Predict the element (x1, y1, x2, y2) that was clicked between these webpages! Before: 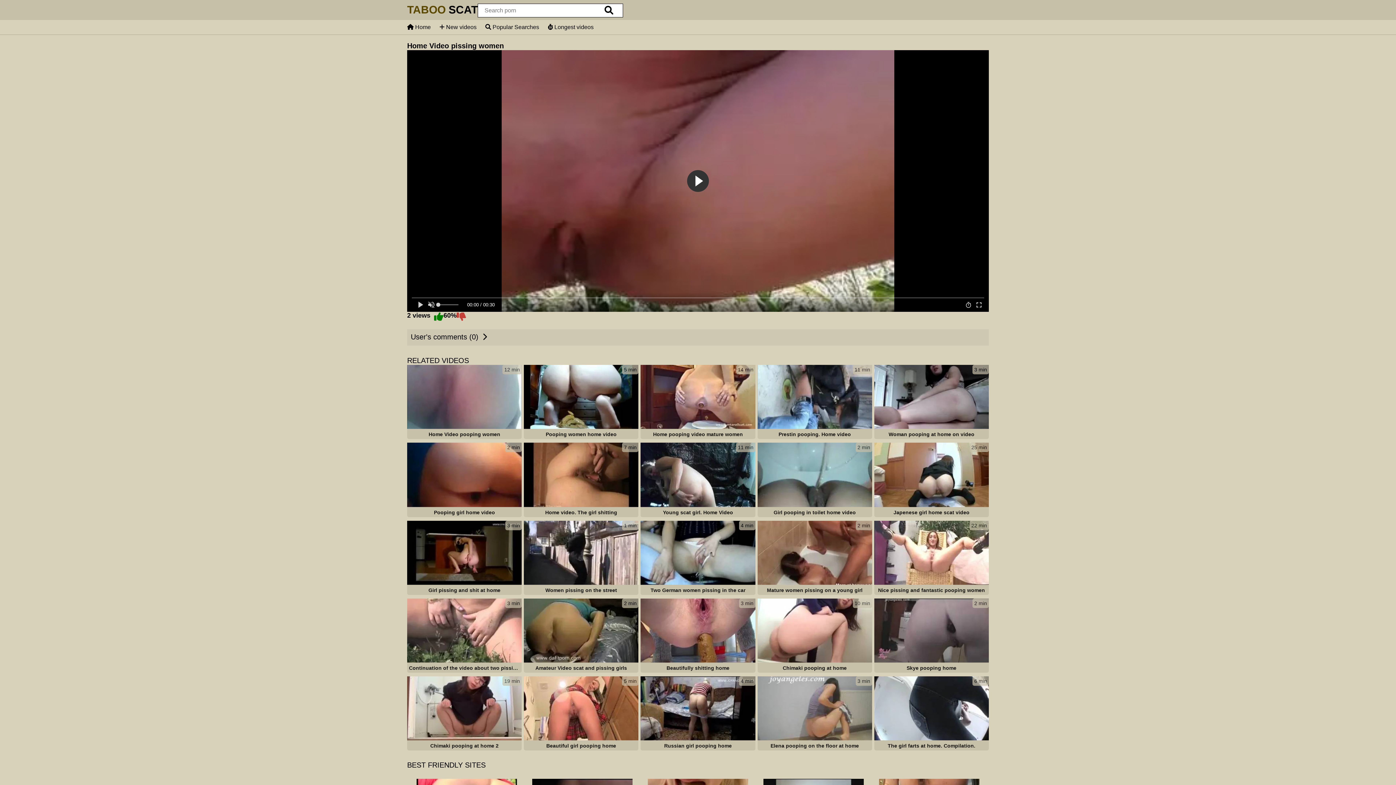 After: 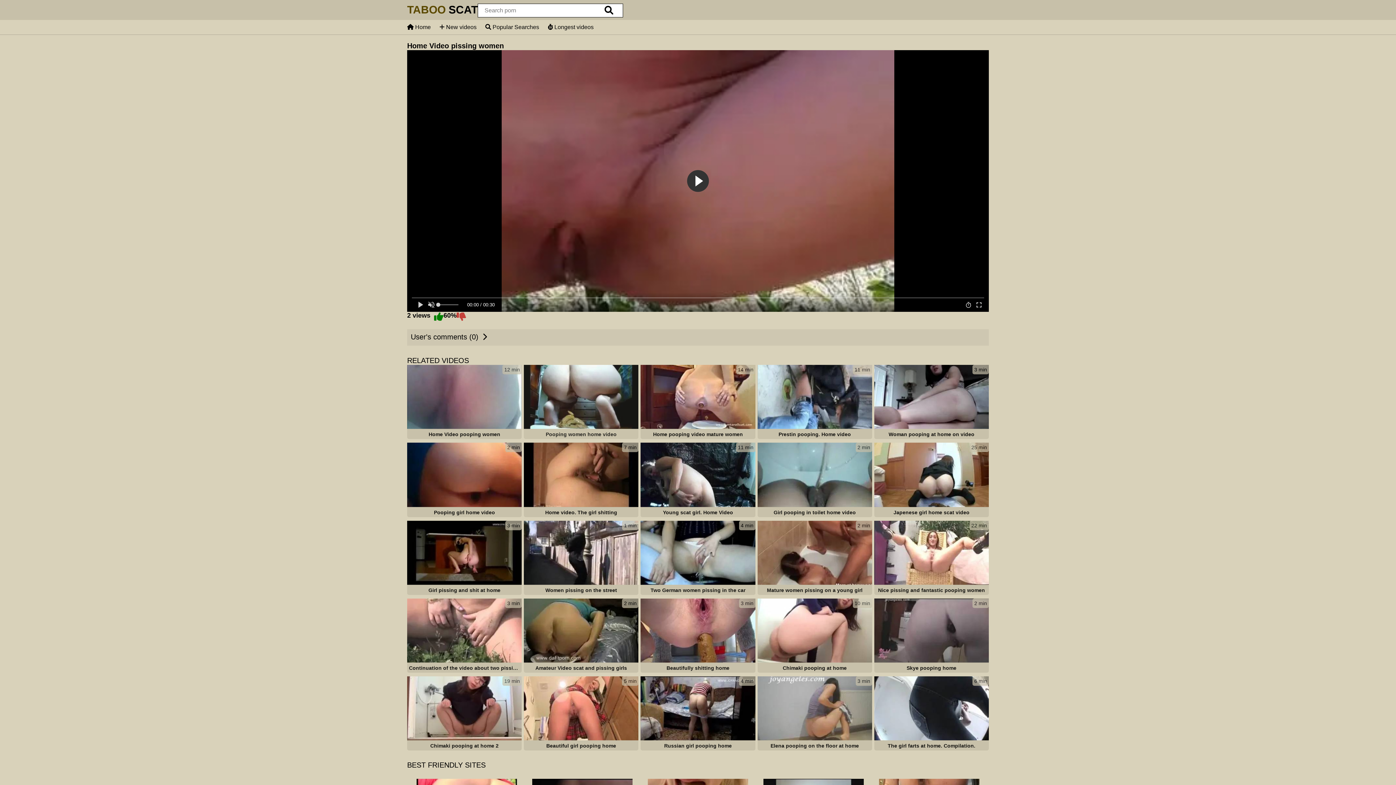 Action: bbox: (524, 365, 638, 440) label: 5 min
Pooping women home video